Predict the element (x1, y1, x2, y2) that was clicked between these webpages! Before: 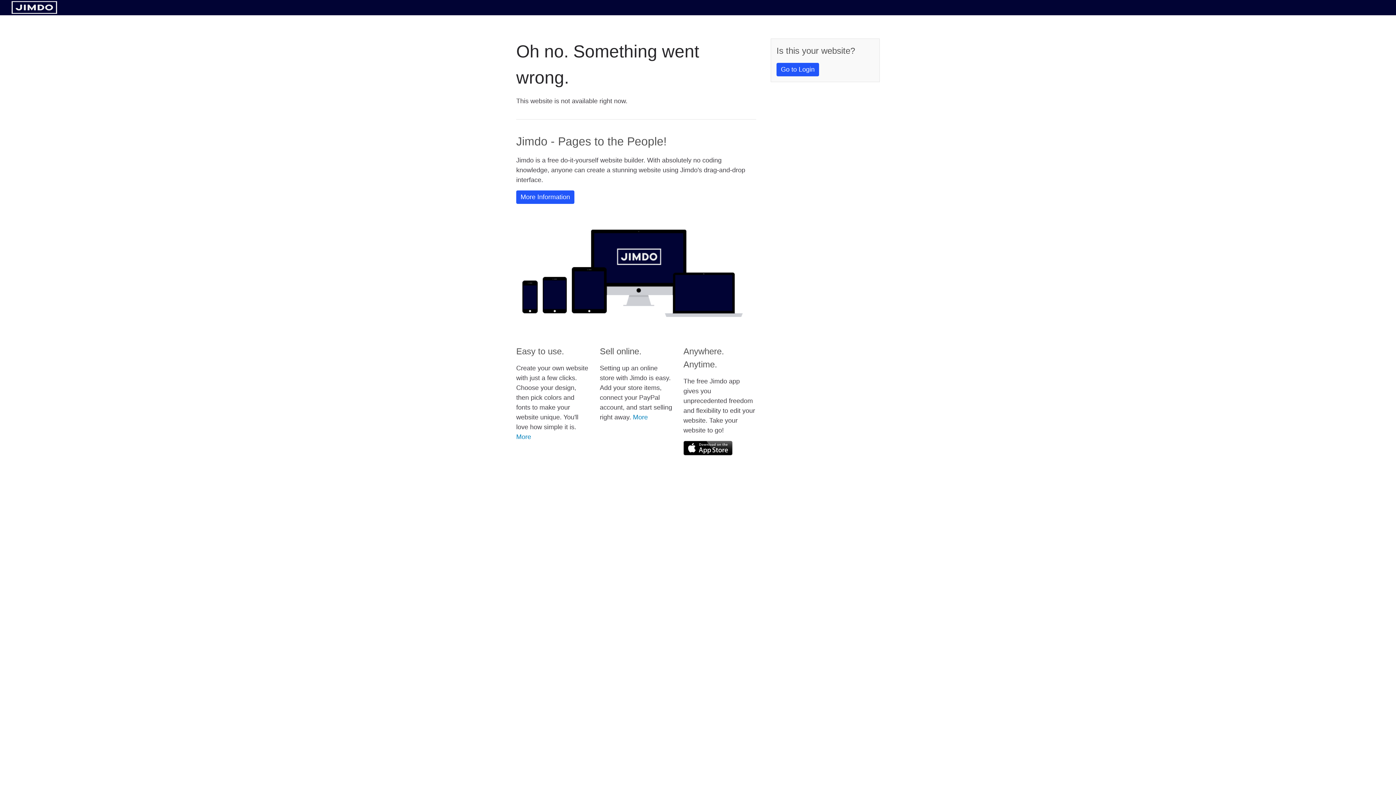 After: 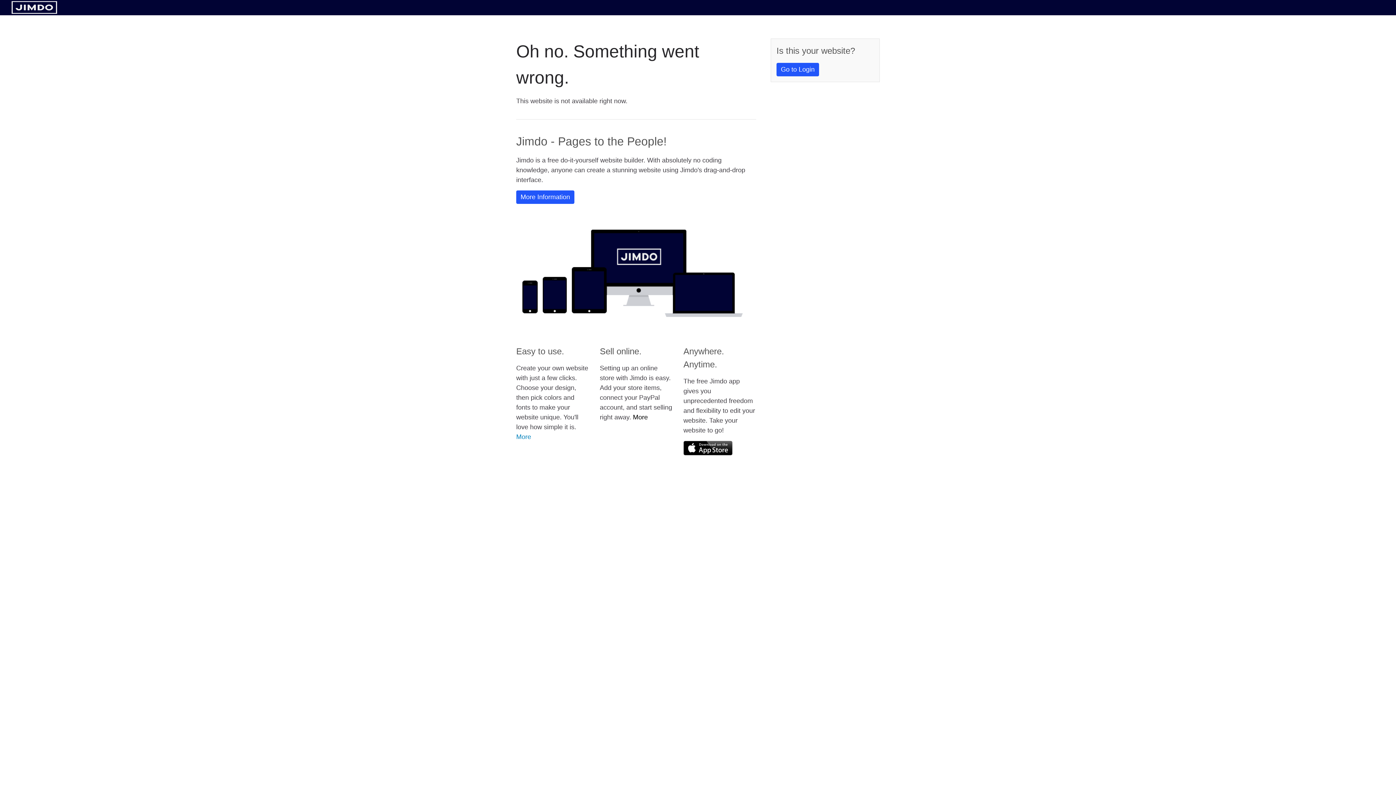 Action: label: More bbox: (633, 413, 648, 421)